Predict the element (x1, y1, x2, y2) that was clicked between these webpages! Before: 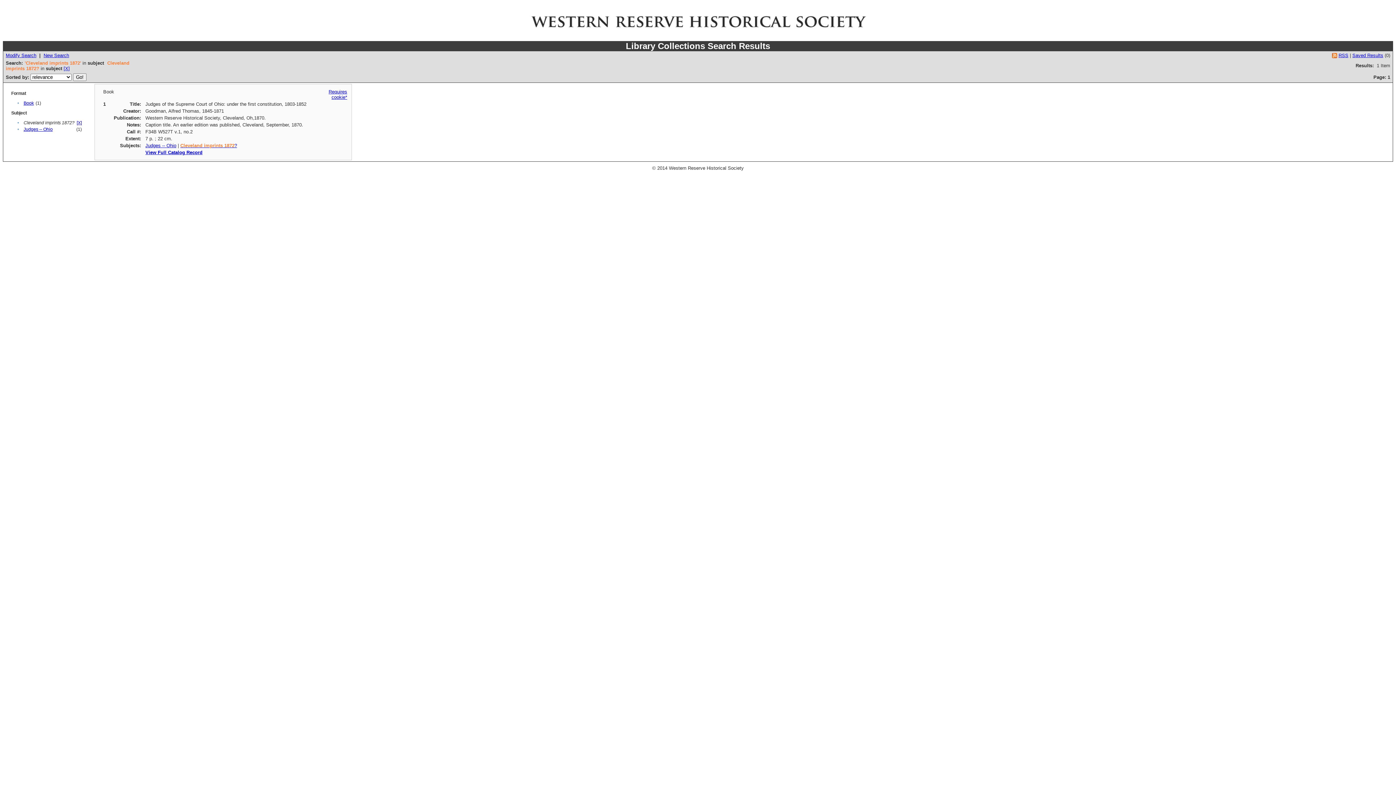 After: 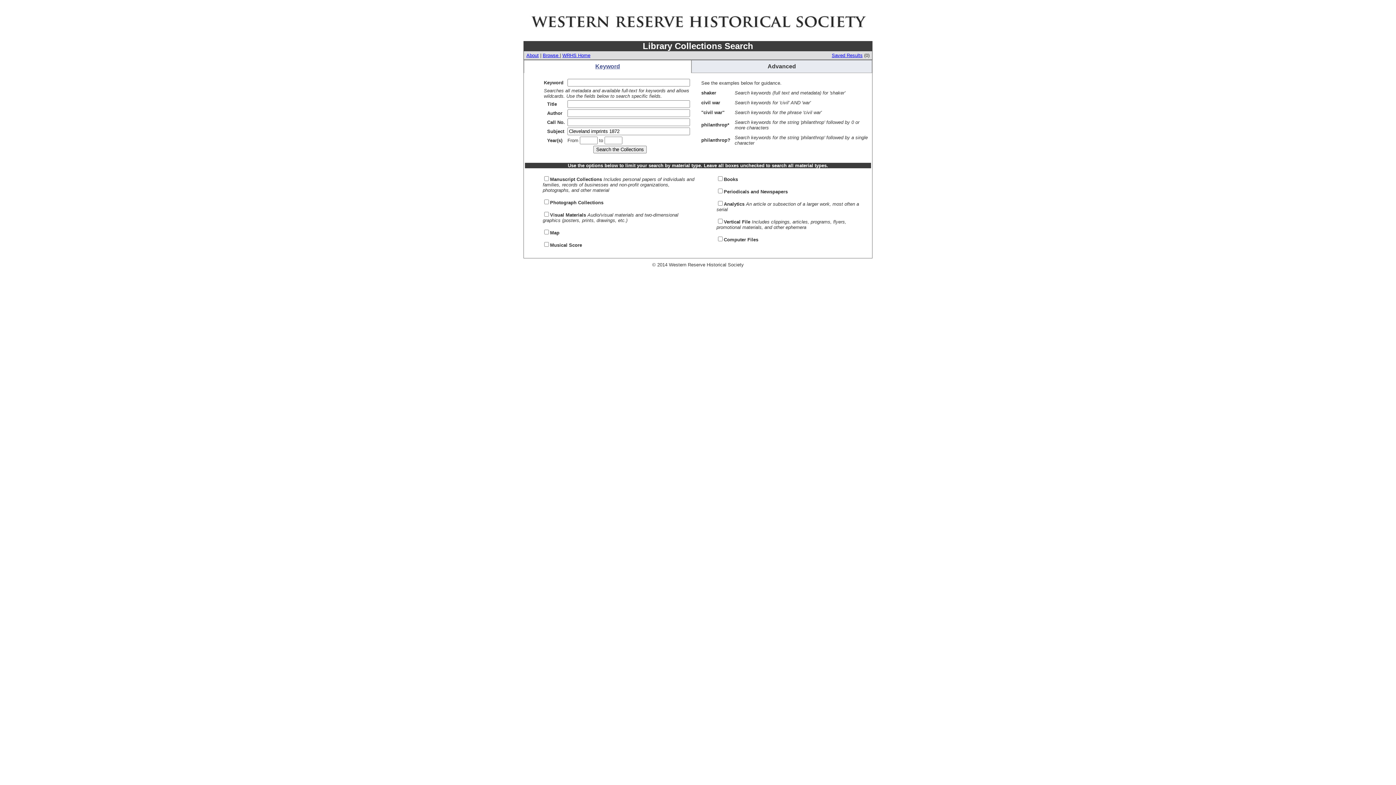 Action: bbox: (5, 52, 36, 58) label: Modify Search